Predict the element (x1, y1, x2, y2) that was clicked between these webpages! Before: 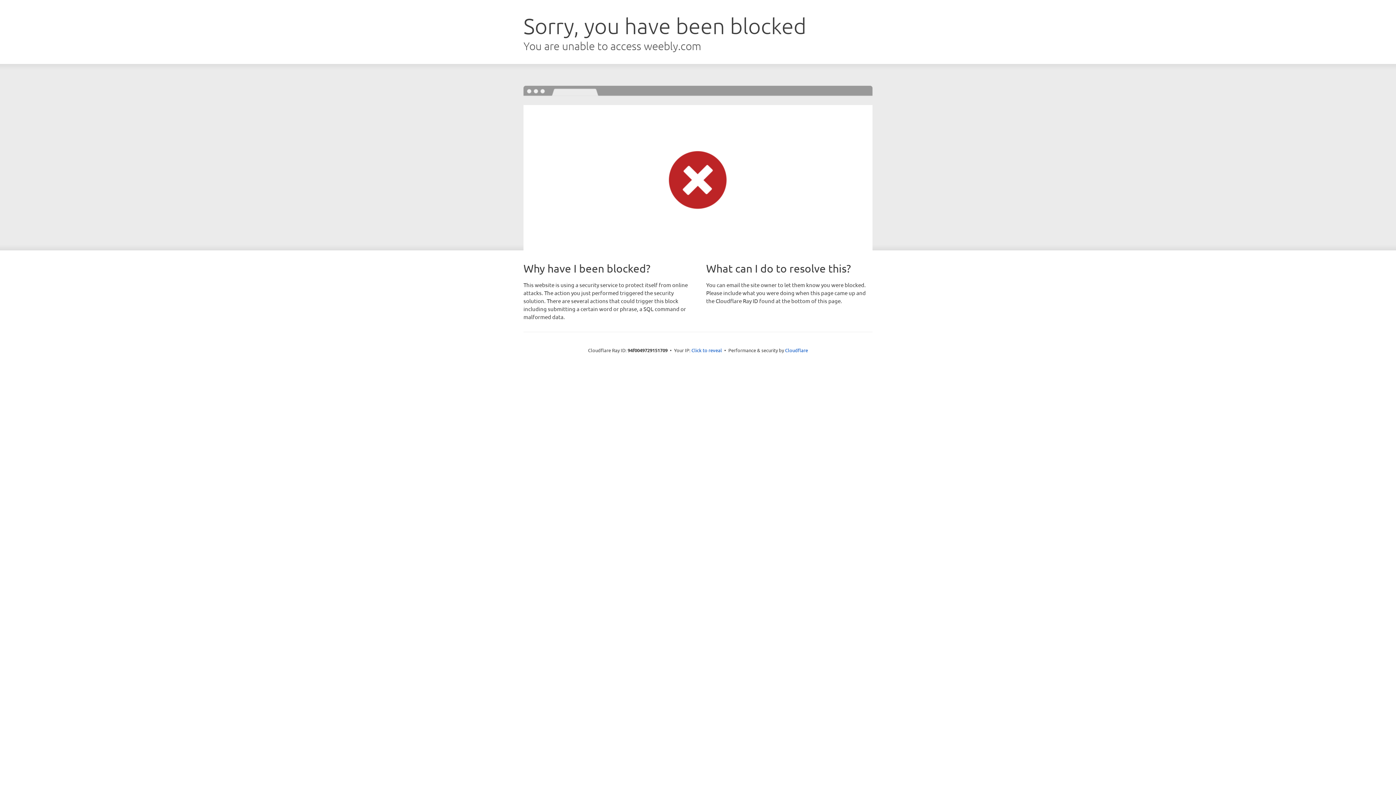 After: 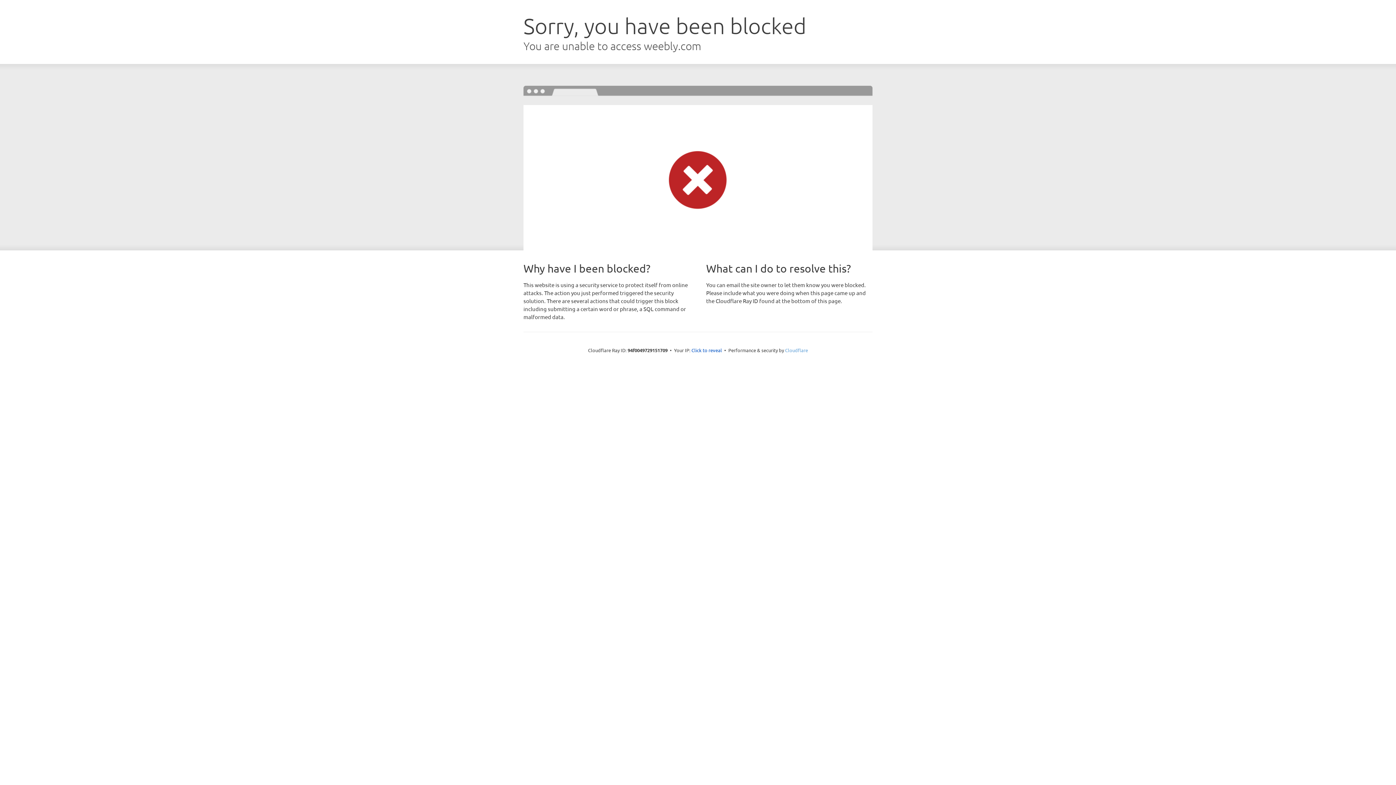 Action: label: Cloudflare bbox: (785, 347, 808, 353)